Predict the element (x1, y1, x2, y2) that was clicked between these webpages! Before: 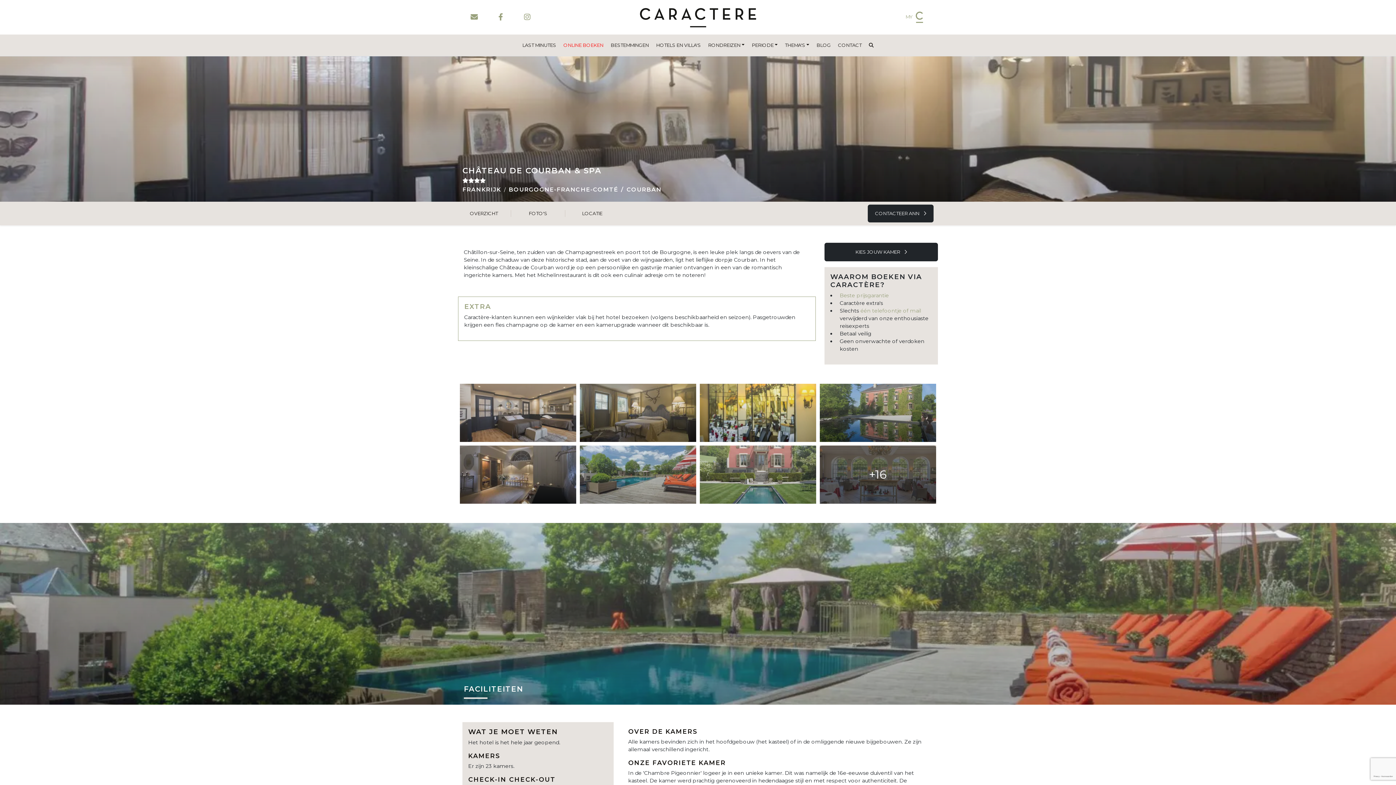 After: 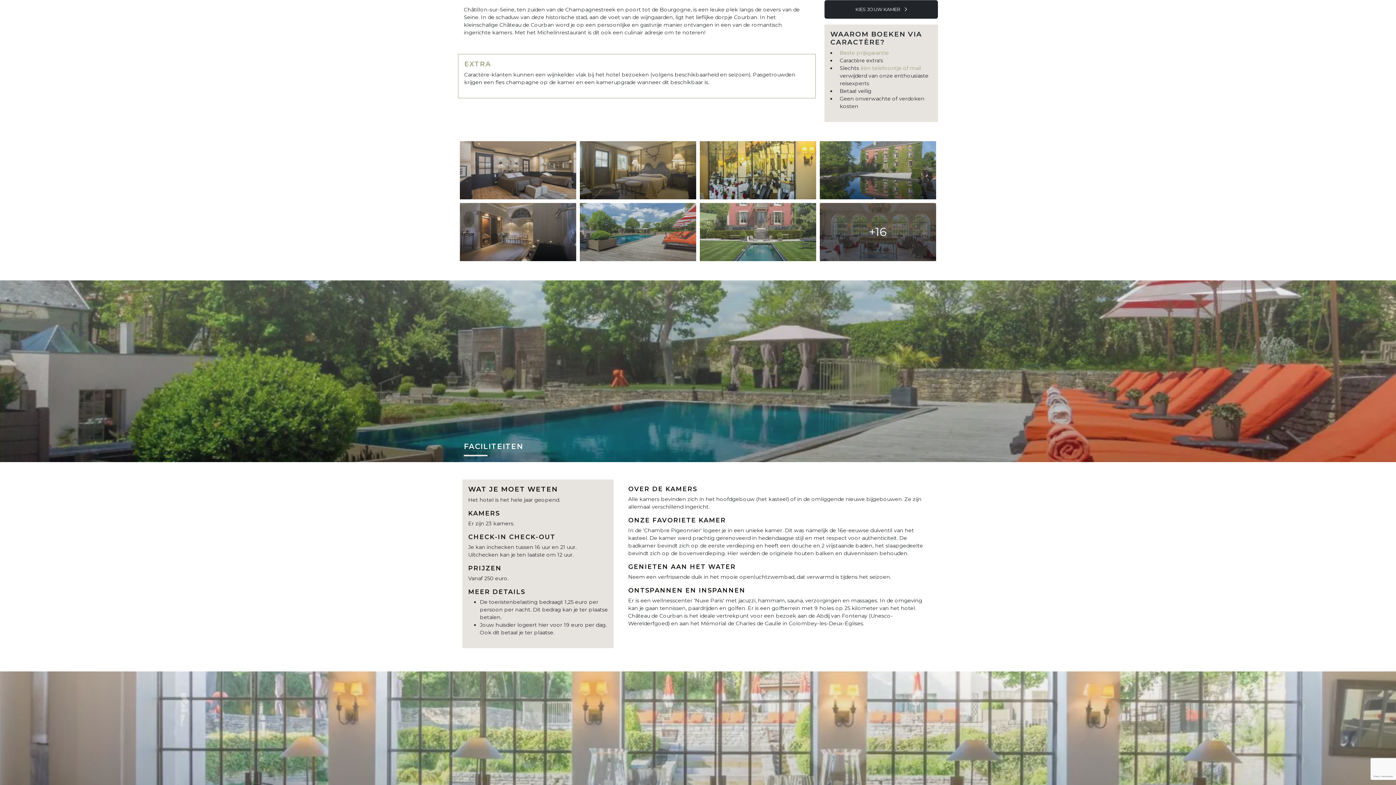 Action: bbox: (470, 210, 498, 216) label: OVERZICHT